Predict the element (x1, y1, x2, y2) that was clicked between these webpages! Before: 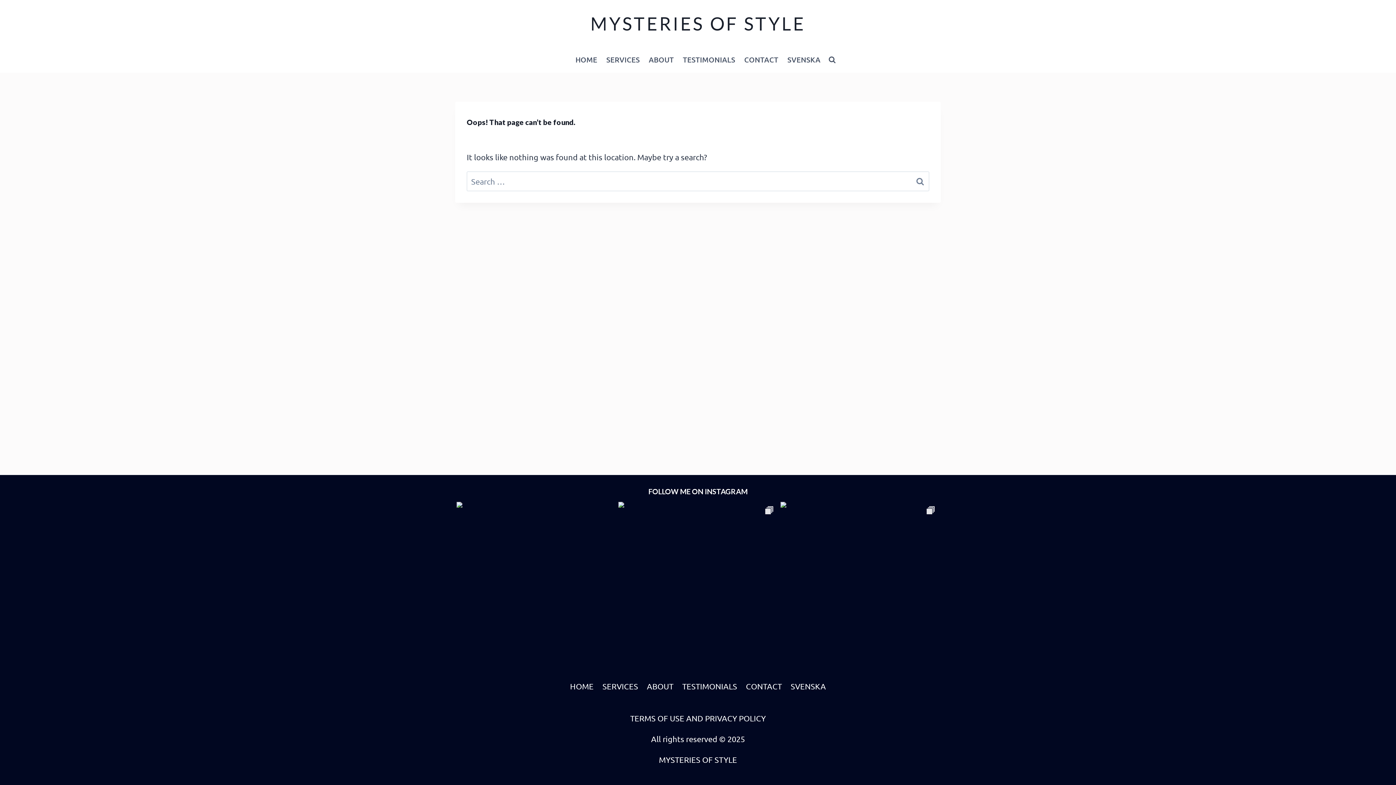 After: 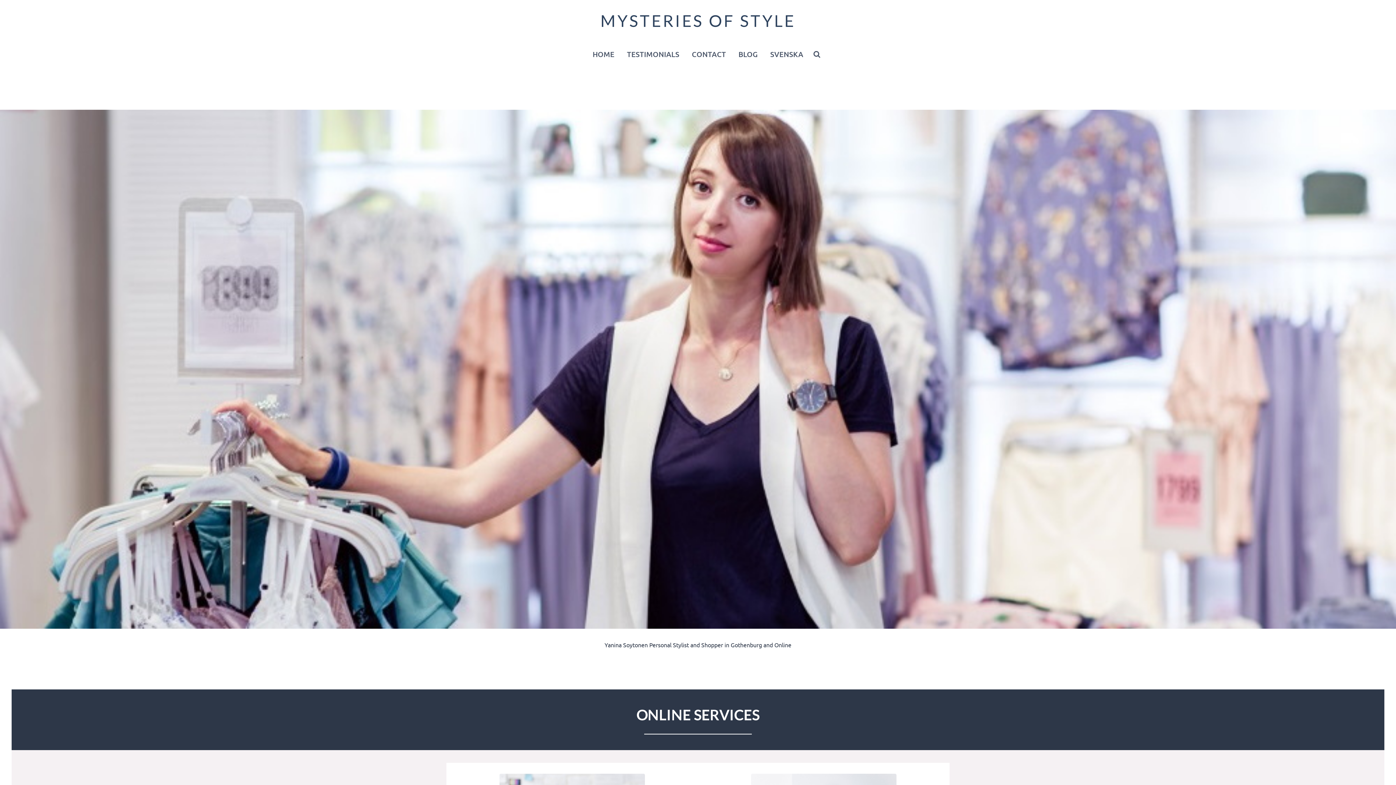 Action: label: SERVICES bbox: (601, 47, 644, 72)